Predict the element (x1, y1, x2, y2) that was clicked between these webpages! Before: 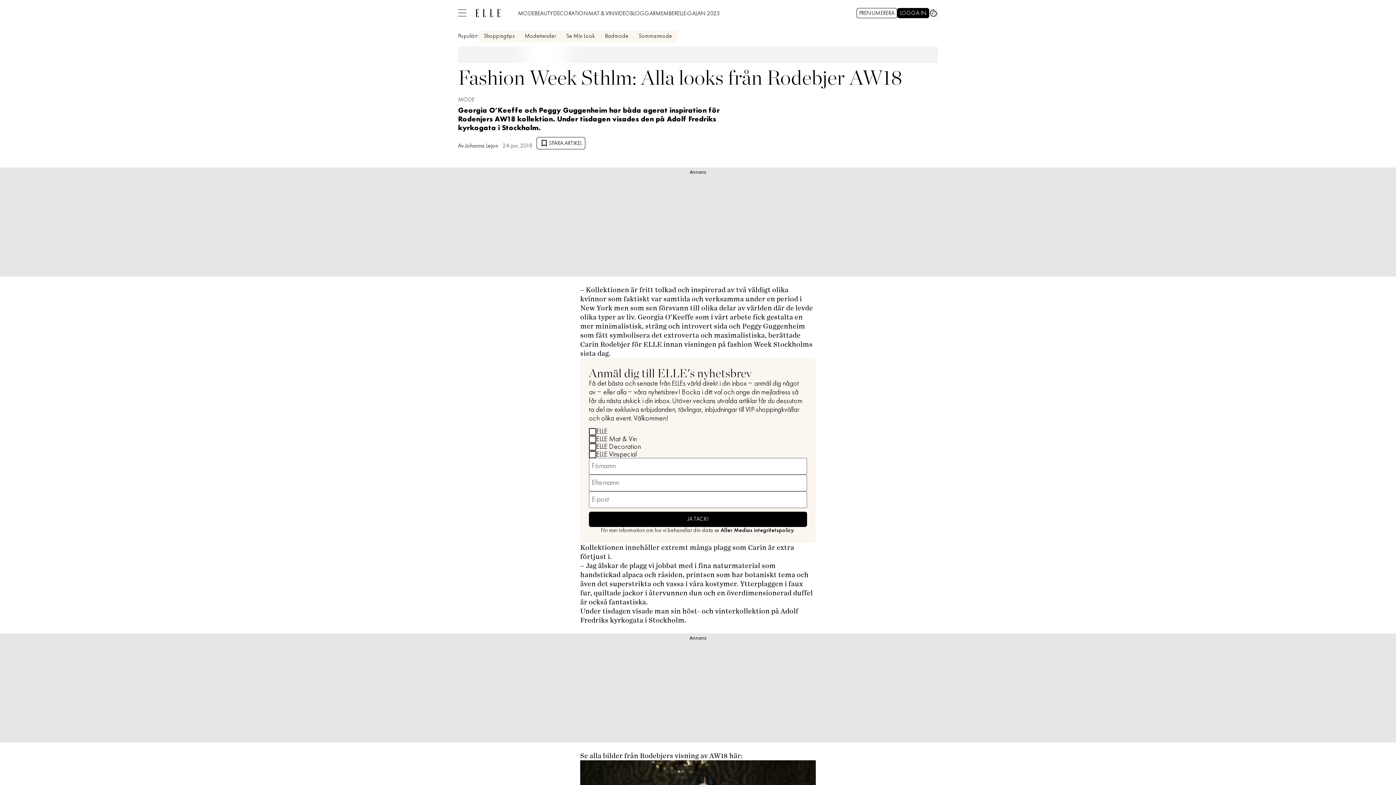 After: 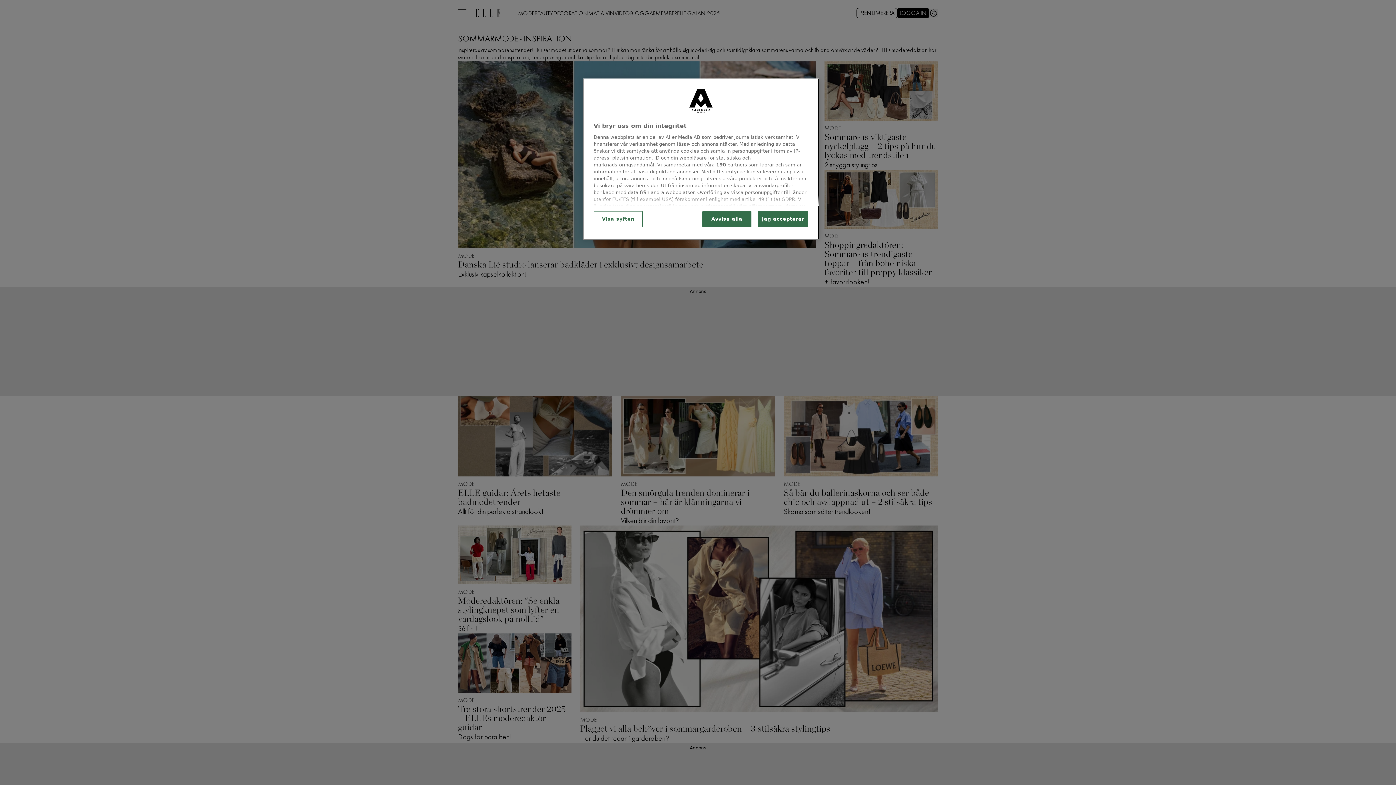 Action: bbox: (638, 33, 672, 39) label: Sommarmode